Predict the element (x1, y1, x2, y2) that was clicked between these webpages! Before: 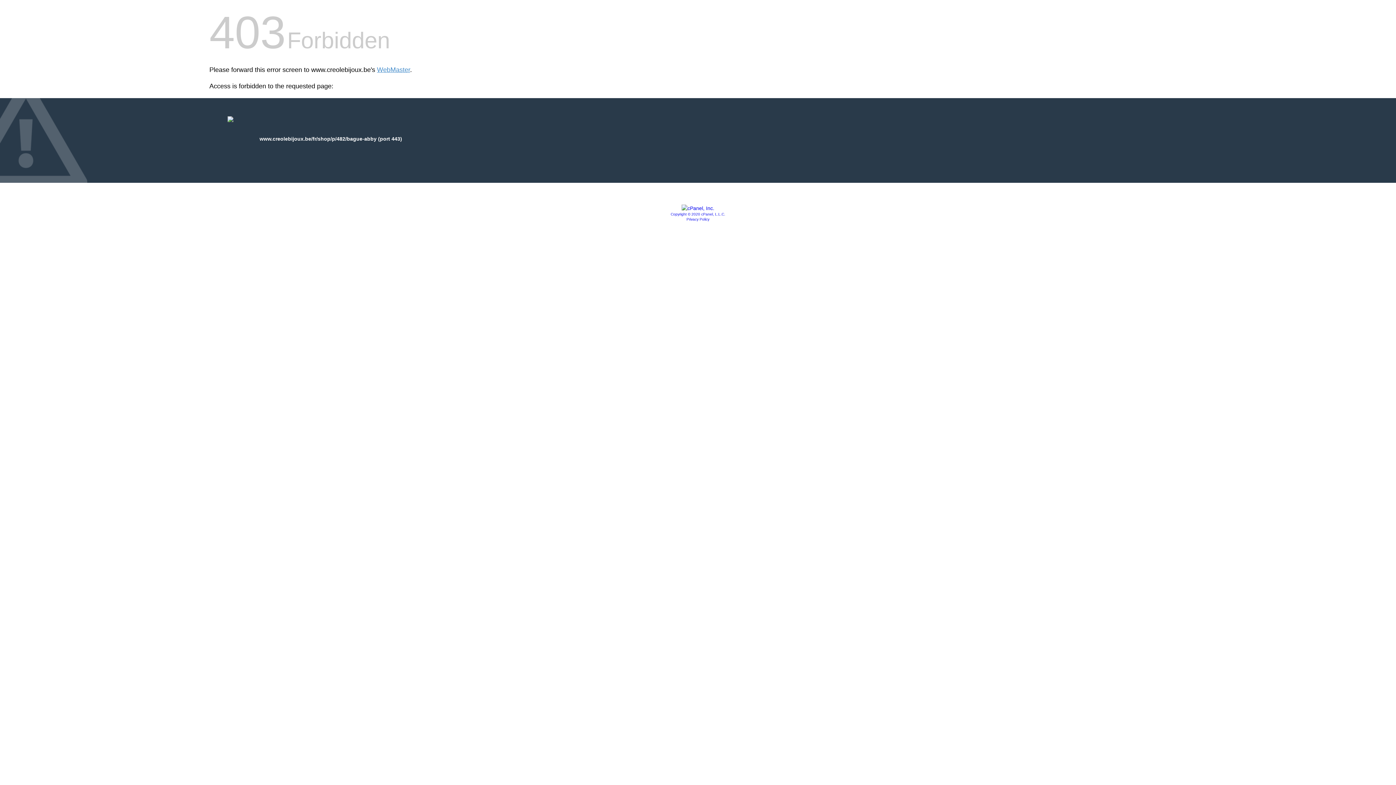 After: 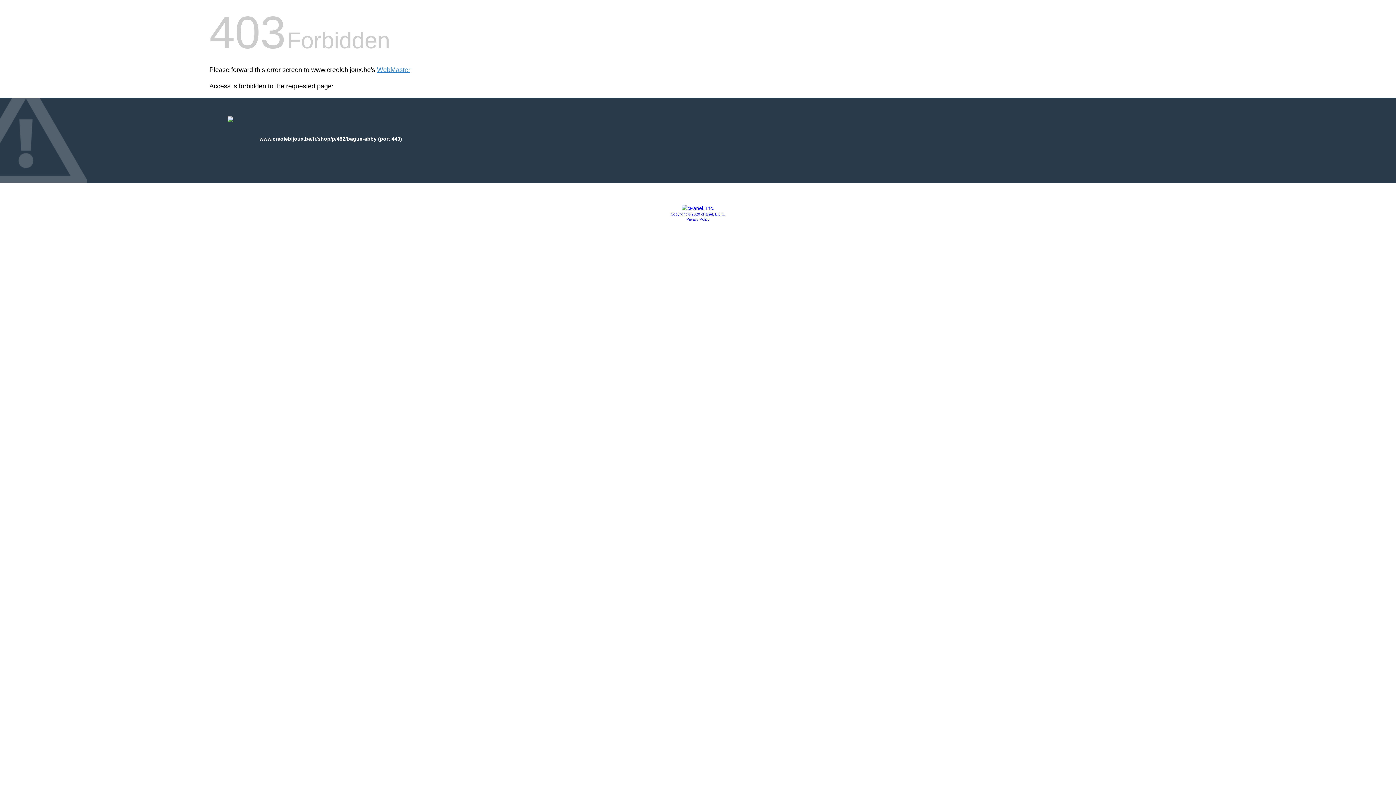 Action: bbox: (681, 205, 714, 211)